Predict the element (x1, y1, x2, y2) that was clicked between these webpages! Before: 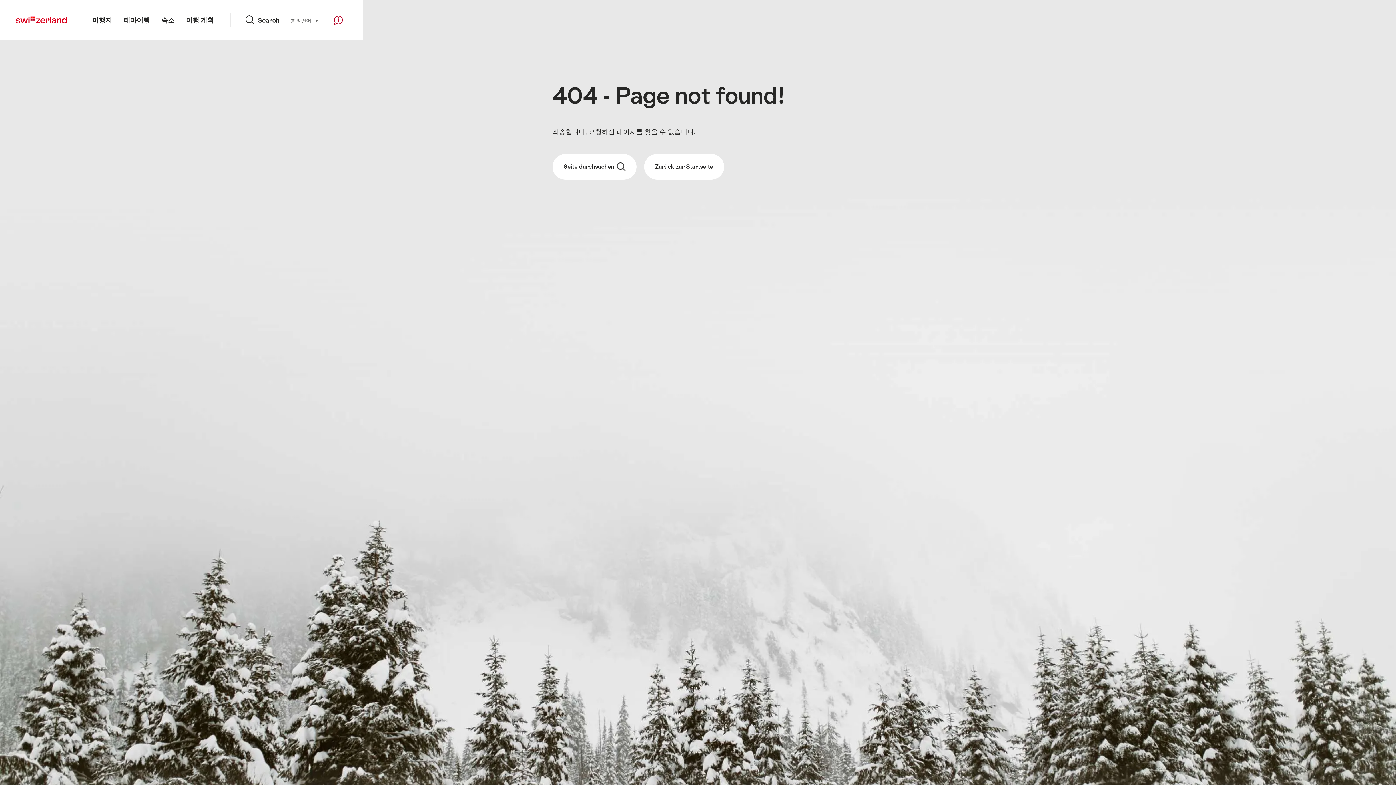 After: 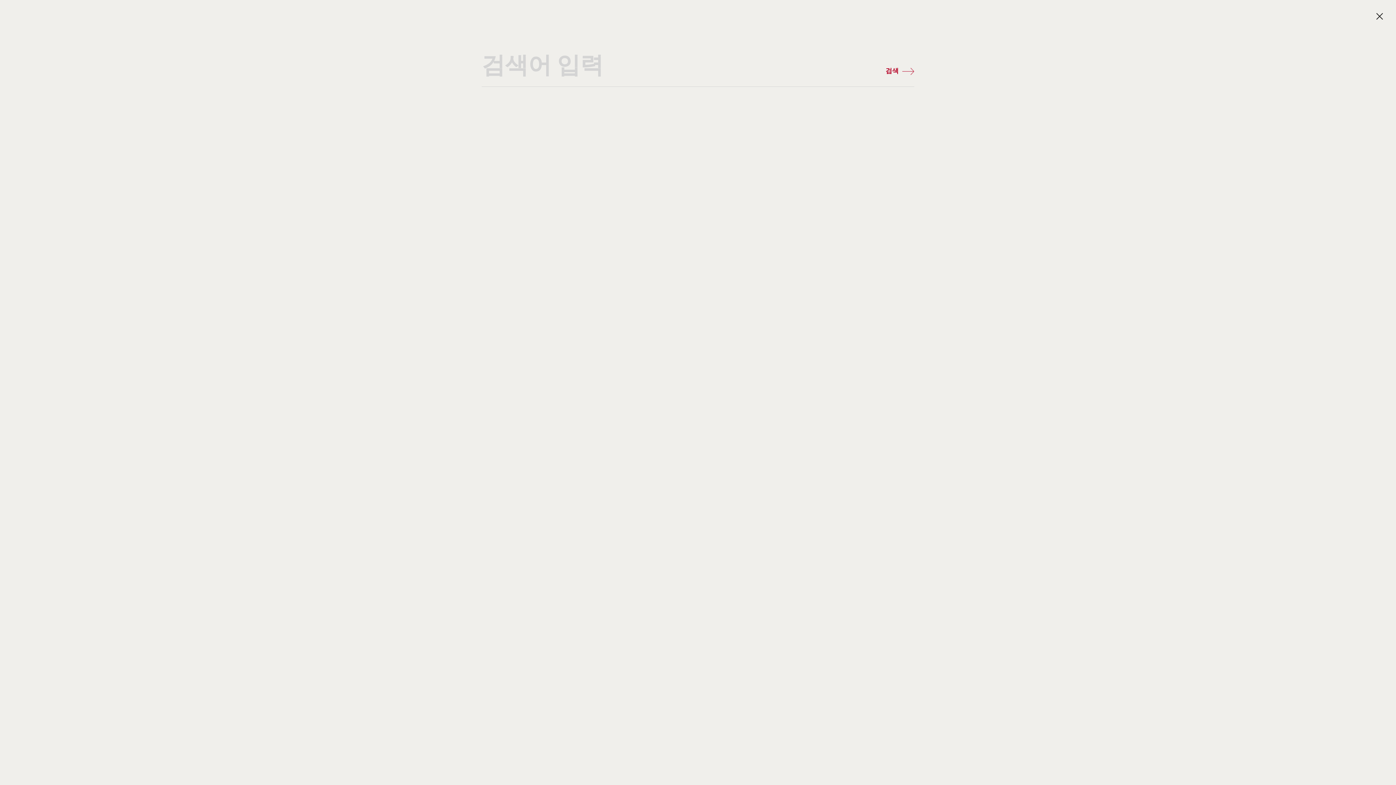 Action: label: Search bbox: (245, 0, 279, 40)